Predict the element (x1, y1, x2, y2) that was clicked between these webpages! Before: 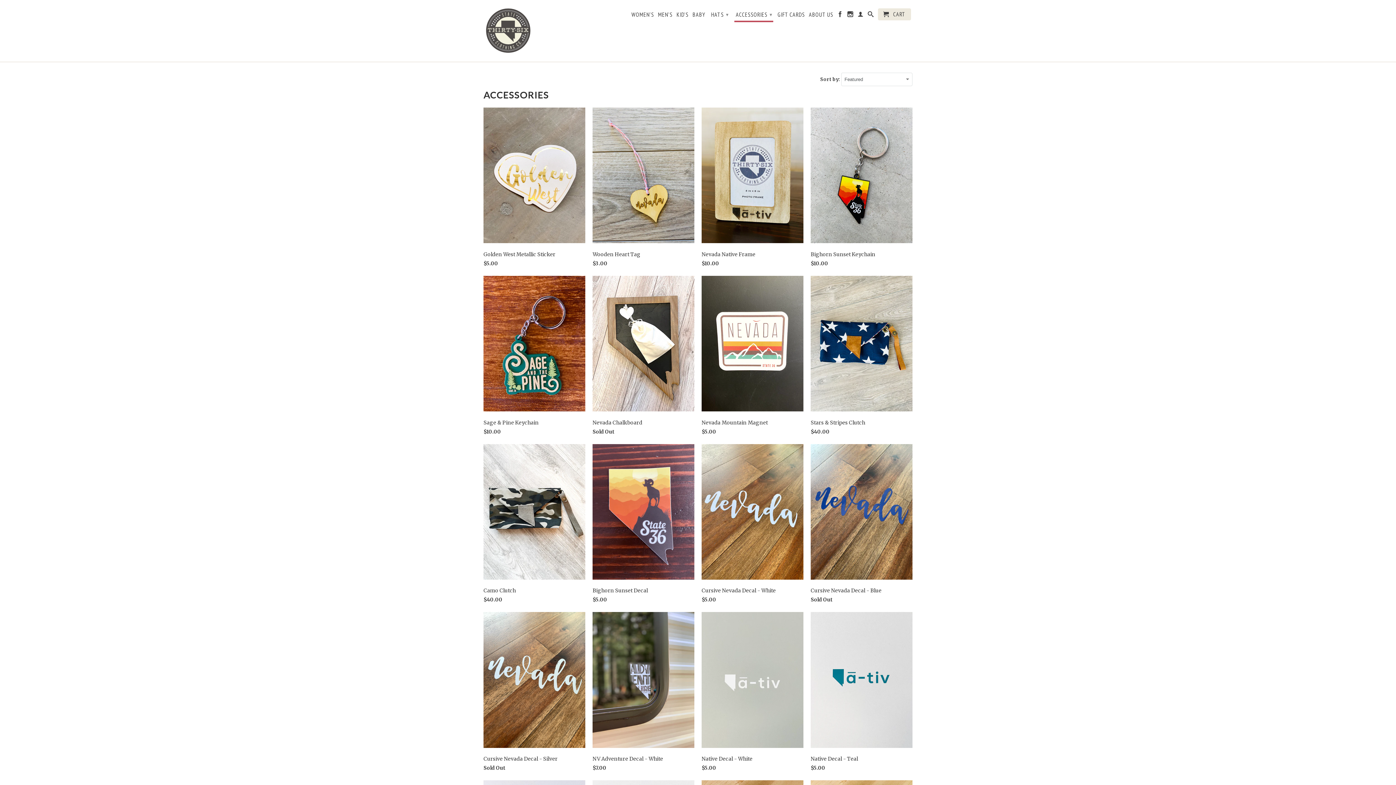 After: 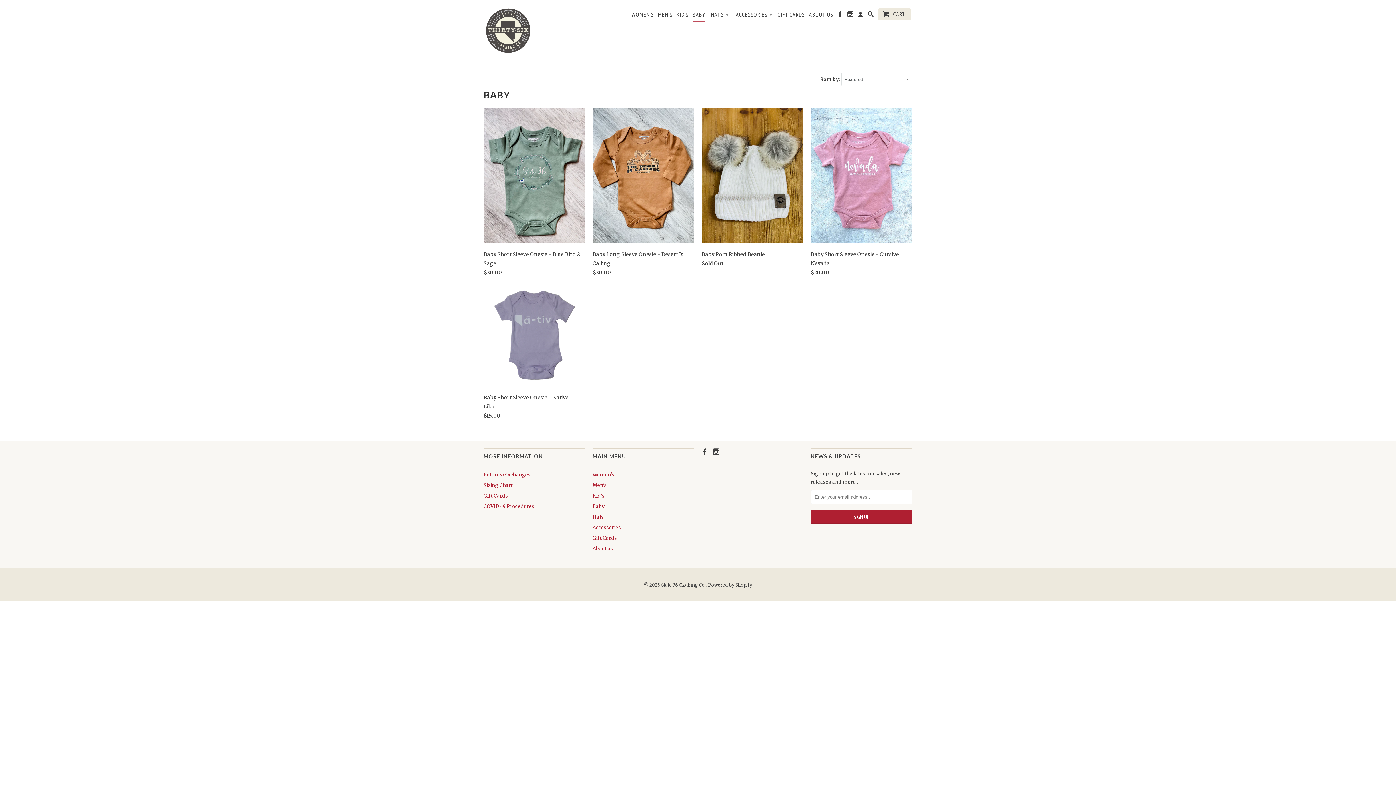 Action: bbox: (692, 11, 705, 20) label: BABY